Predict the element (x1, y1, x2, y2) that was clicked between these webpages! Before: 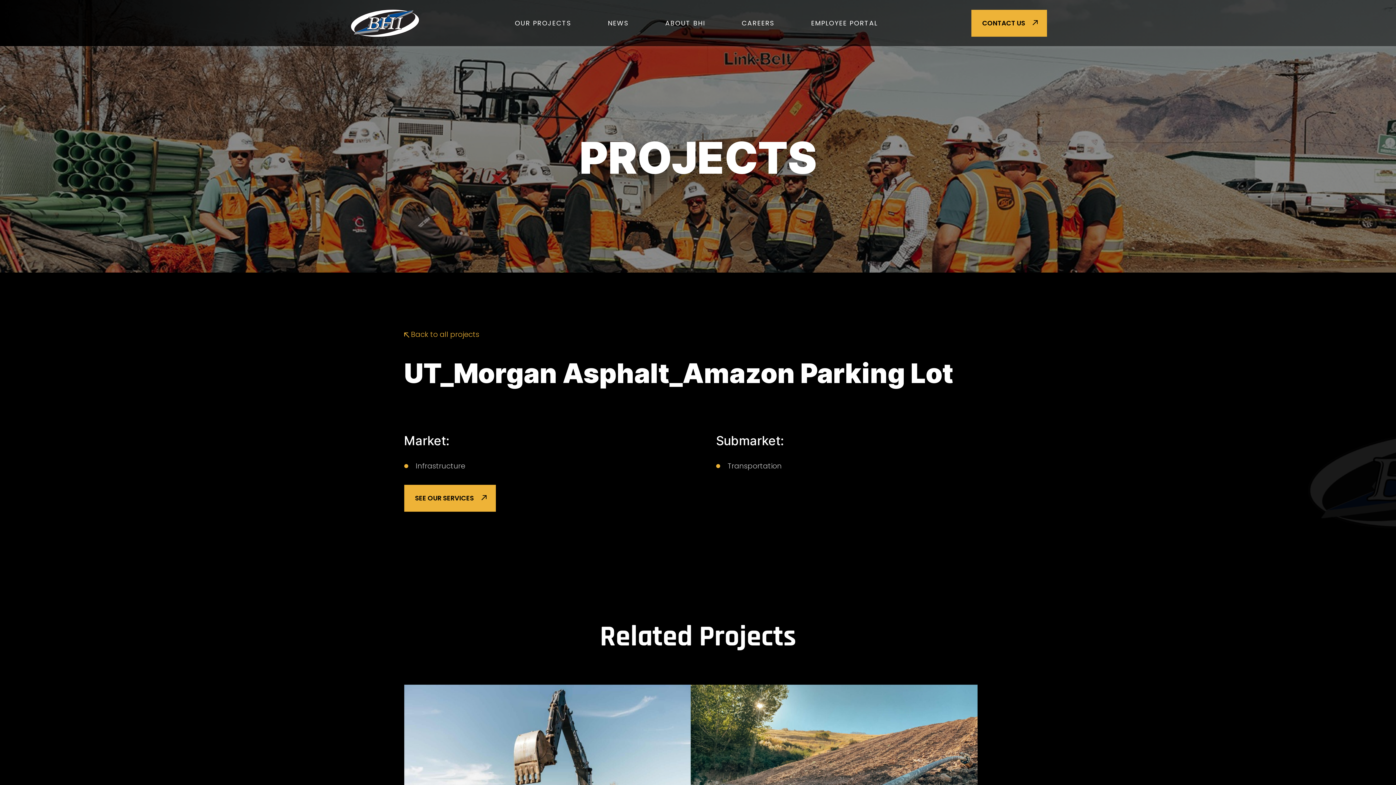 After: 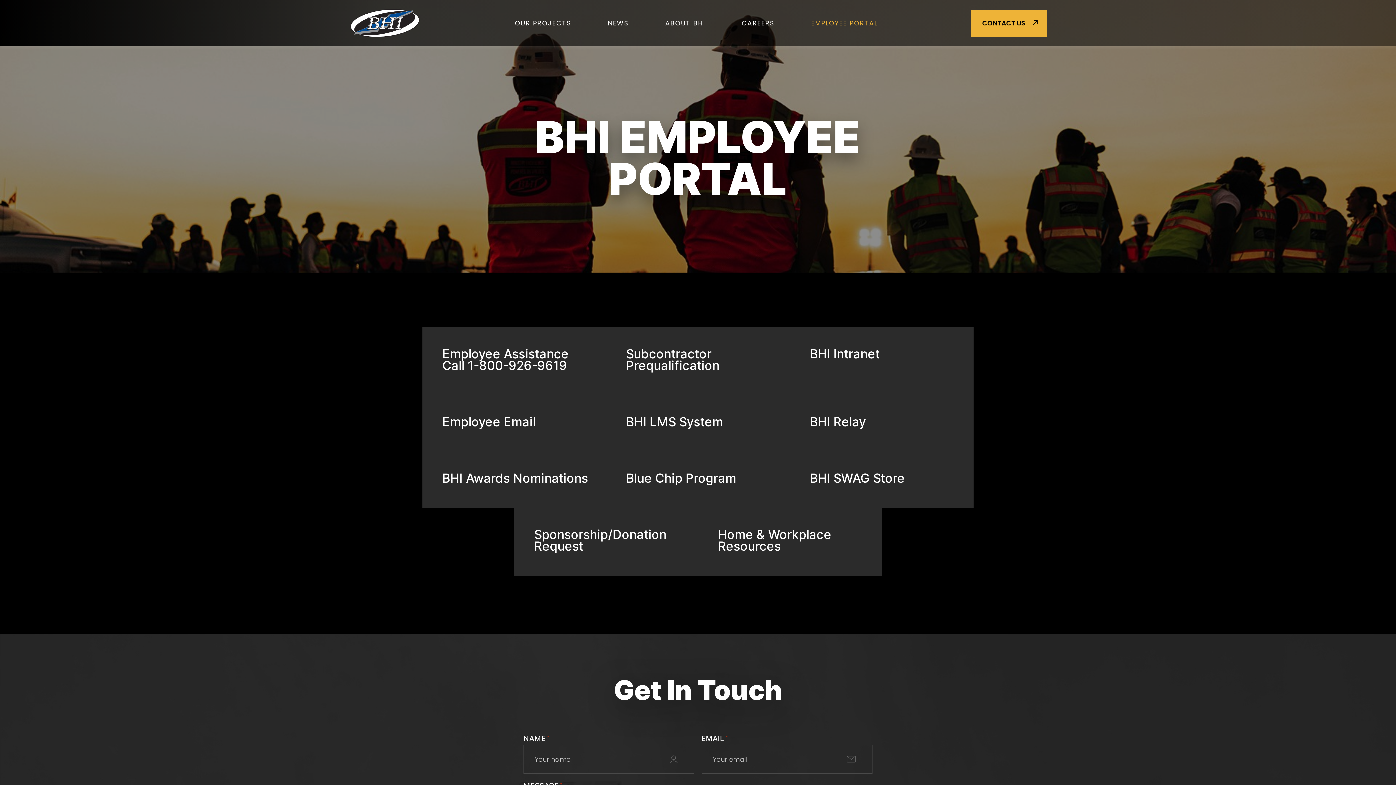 Action: bbox: (793, 0, 896, 46) label: EMPLOYEE PORTAL